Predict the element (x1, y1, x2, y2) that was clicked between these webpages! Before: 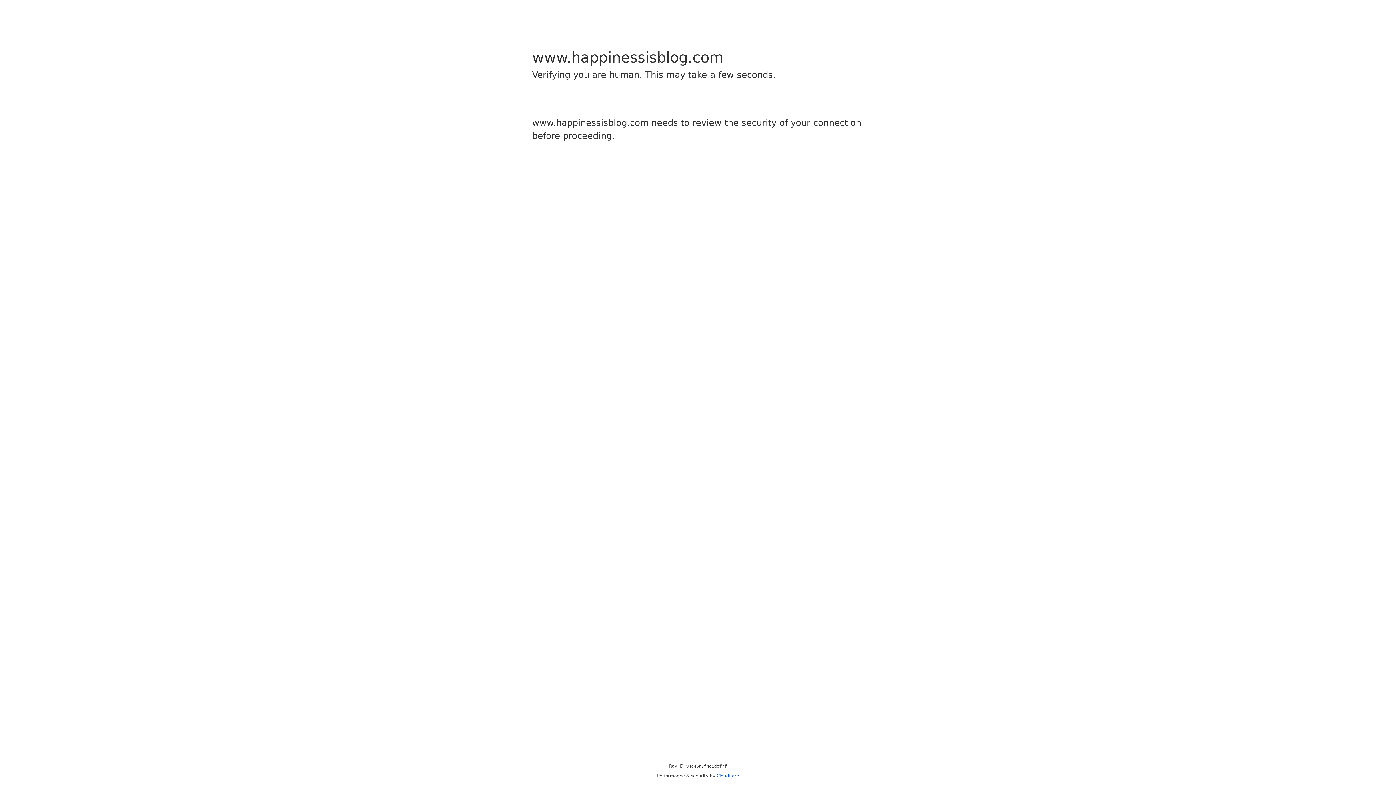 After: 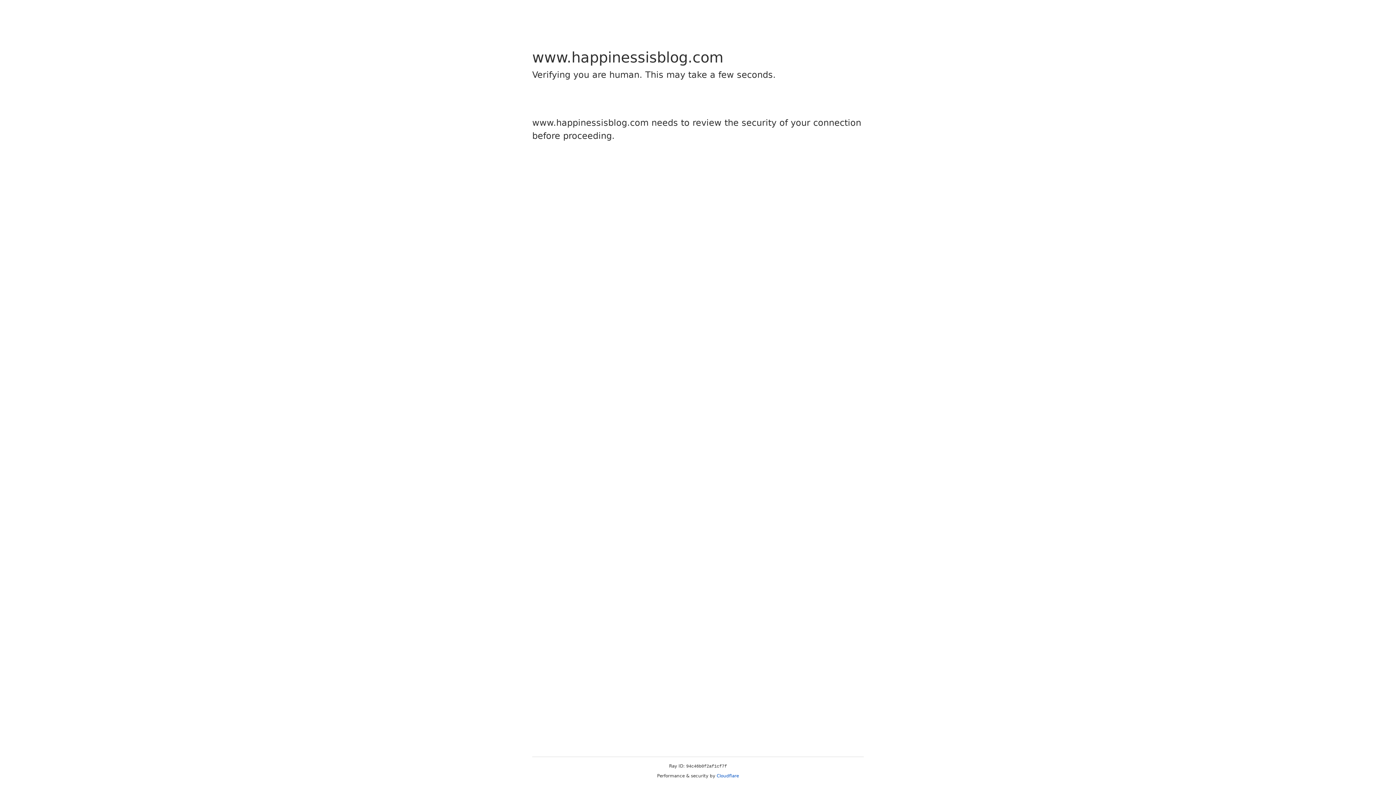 Action: bbox: (716, 773, 739, 778) label: Cloudflare